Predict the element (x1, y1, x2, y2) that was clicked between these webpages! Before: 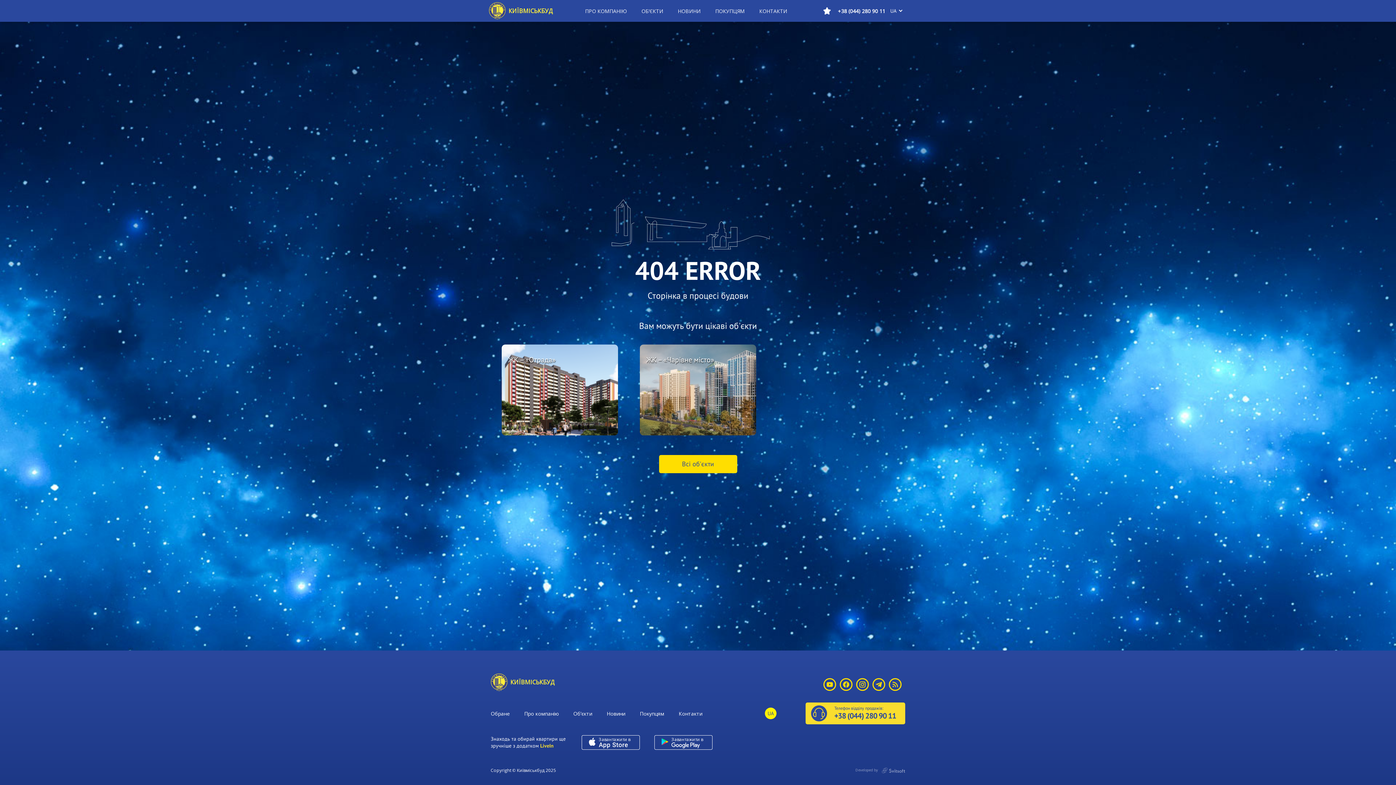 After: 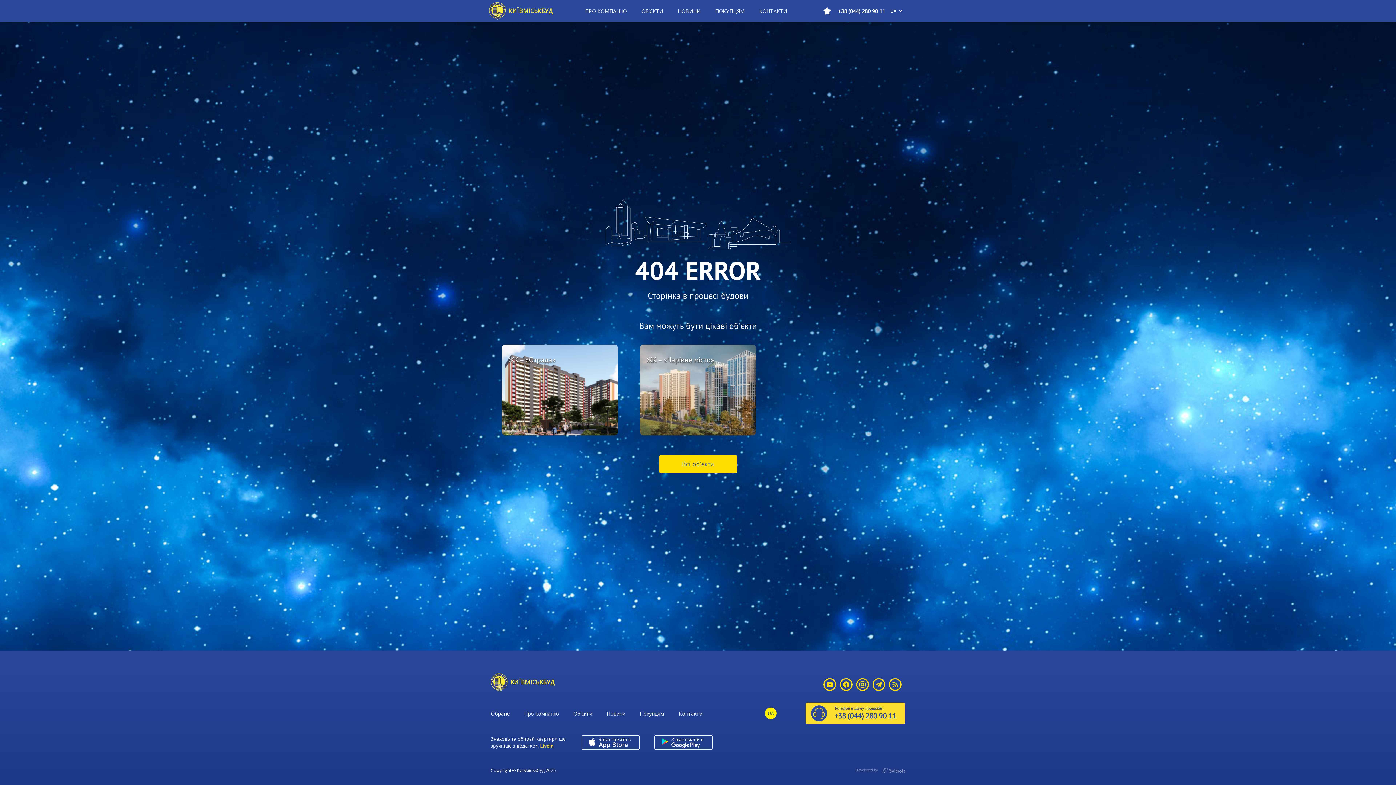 Action: bbox: (838, 7, 885, 14) label: +38 (044) 280 90 11